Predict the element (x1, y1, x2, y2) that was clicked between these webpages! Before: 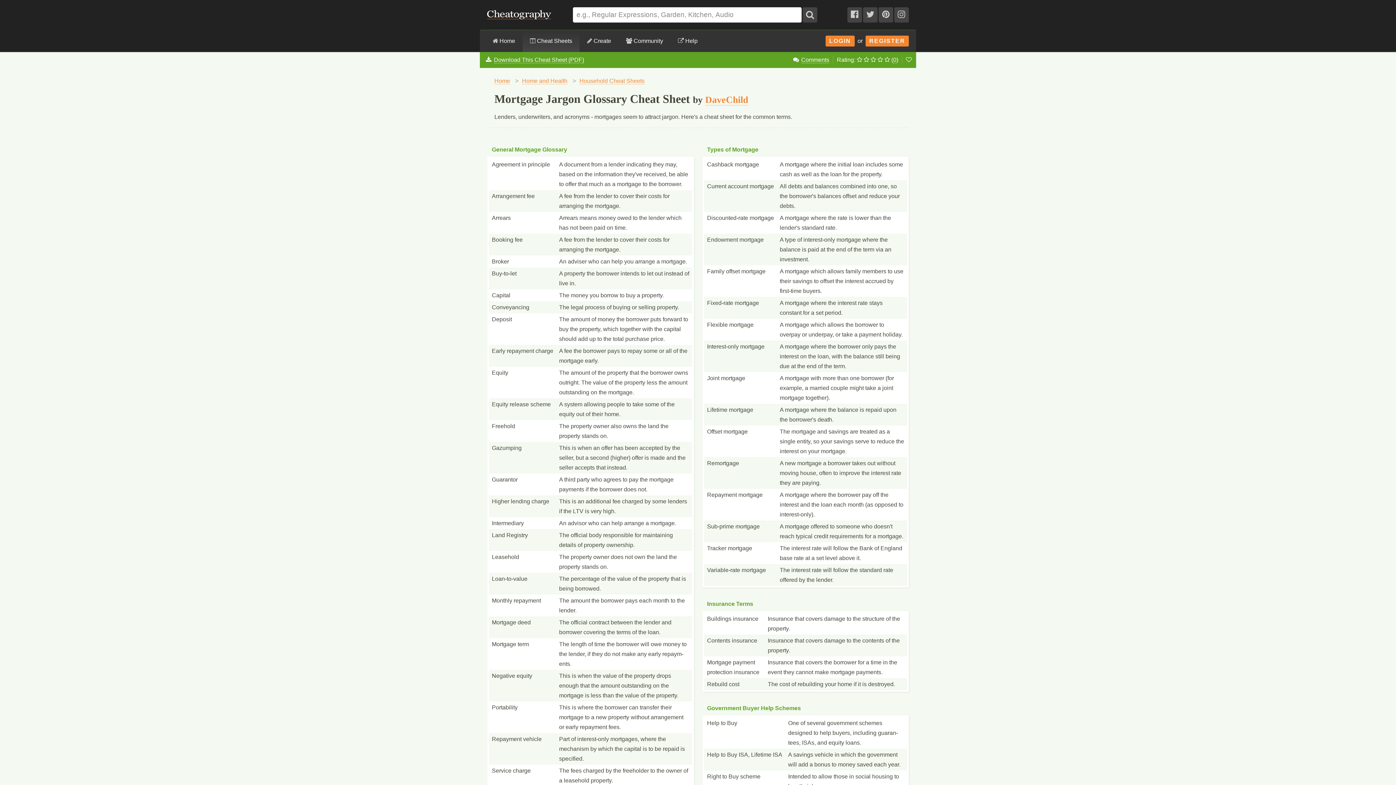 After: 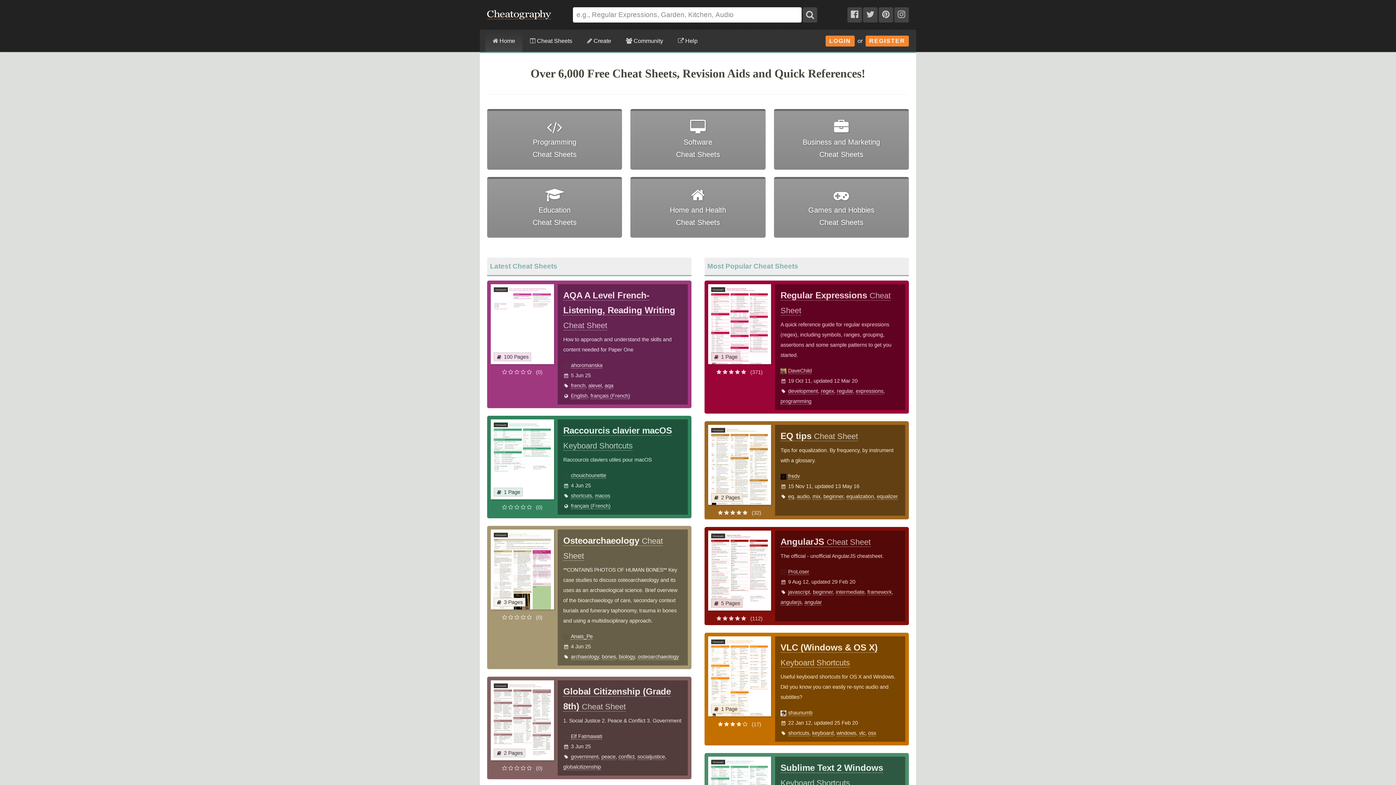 Action: bbox: (494, 77, 510, 84) label: Home